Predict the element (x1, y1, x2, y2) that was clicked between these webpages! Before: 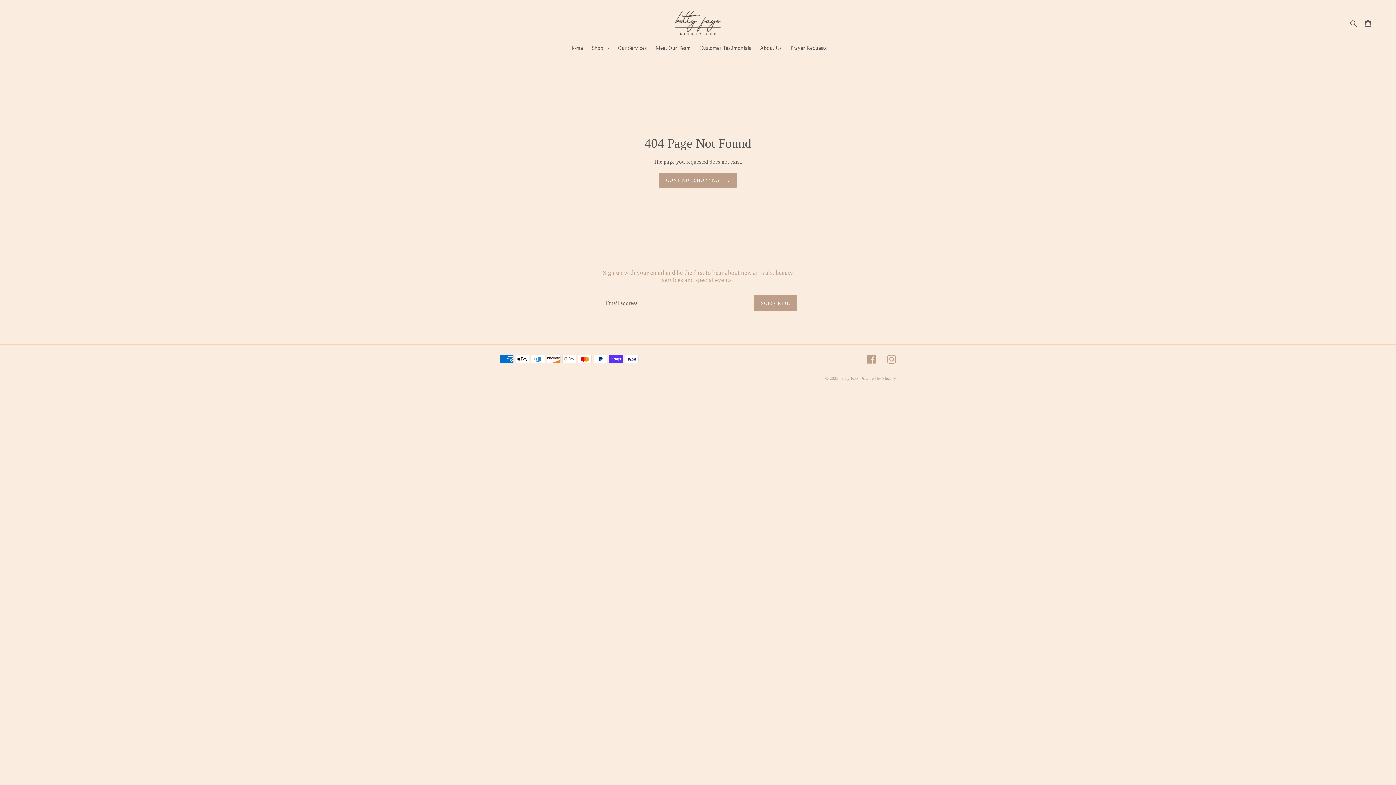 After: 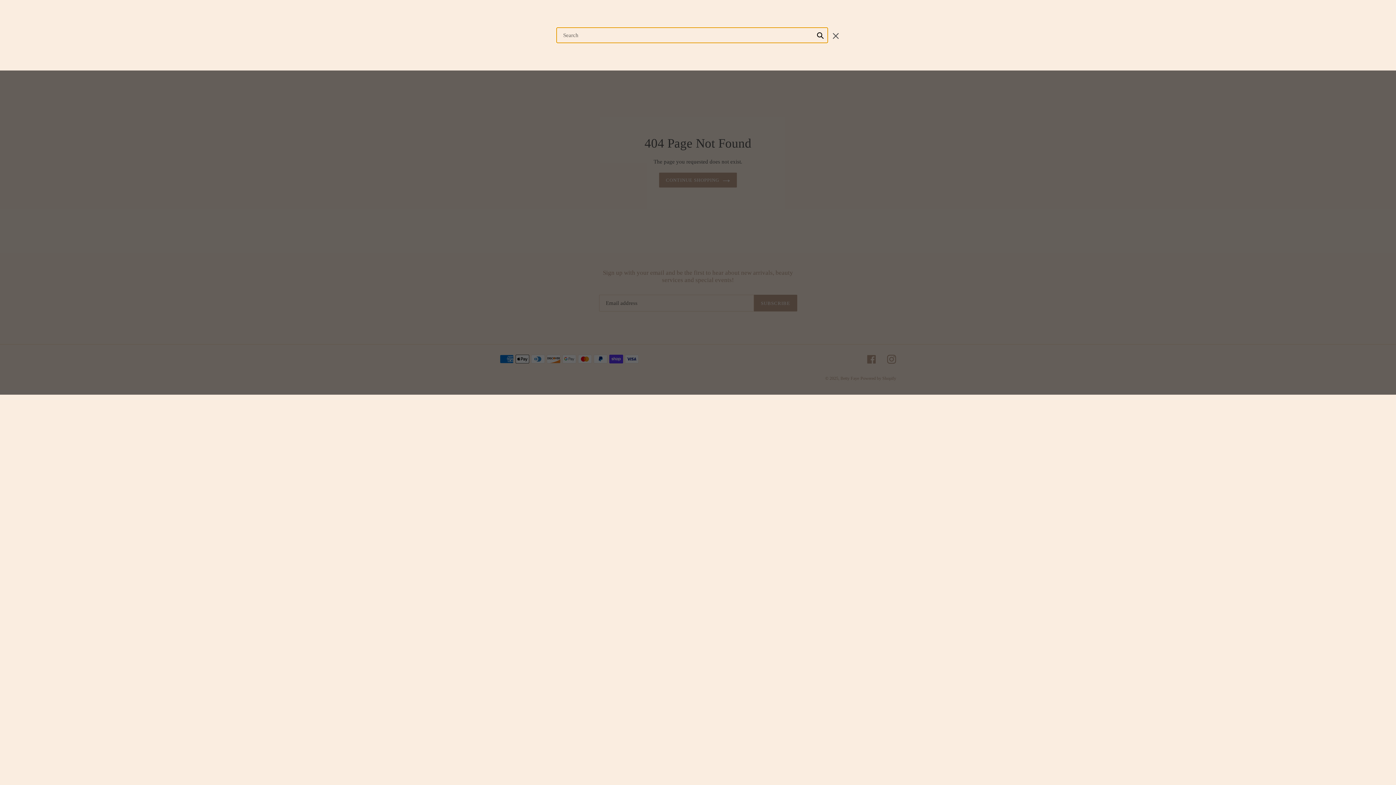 Action: bbox: (1348, 18, 1360, 27) label: Search